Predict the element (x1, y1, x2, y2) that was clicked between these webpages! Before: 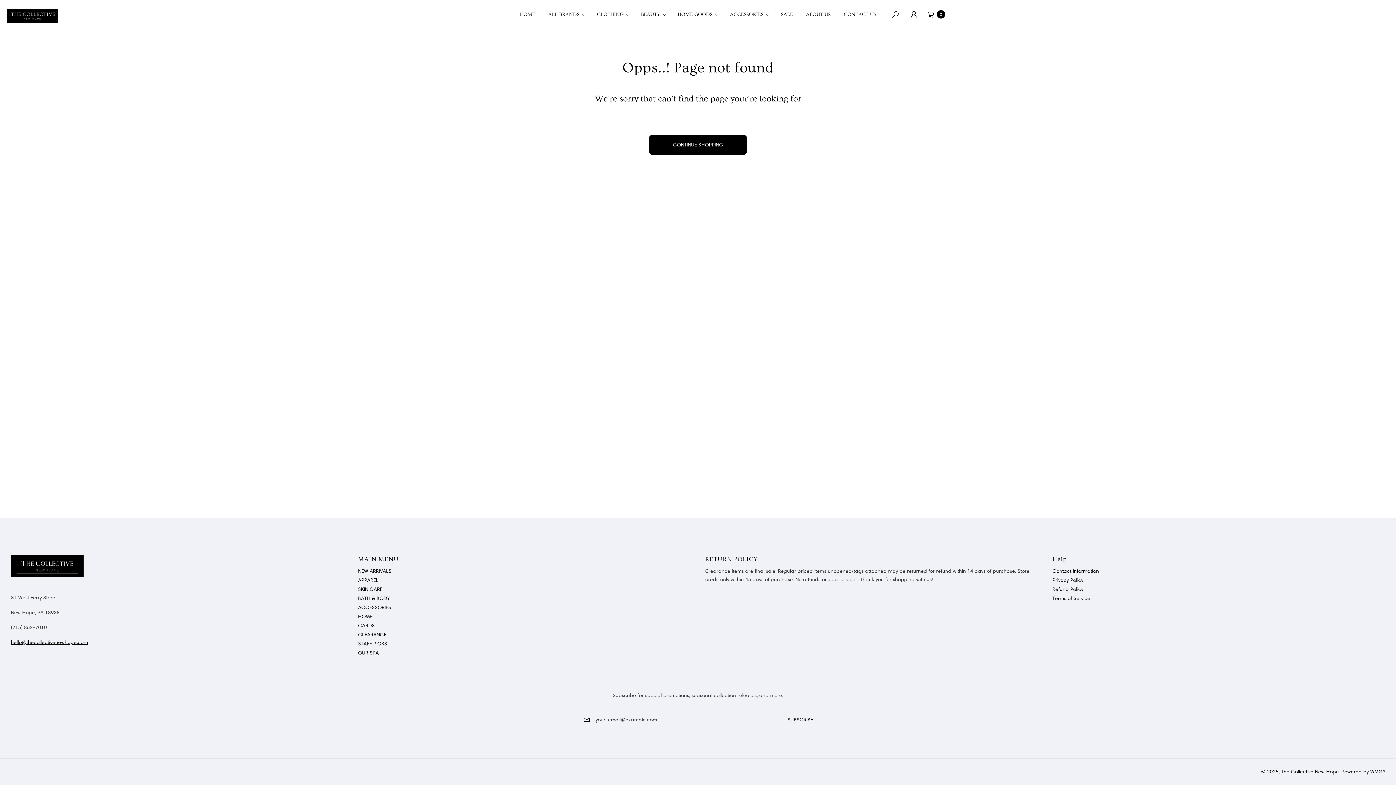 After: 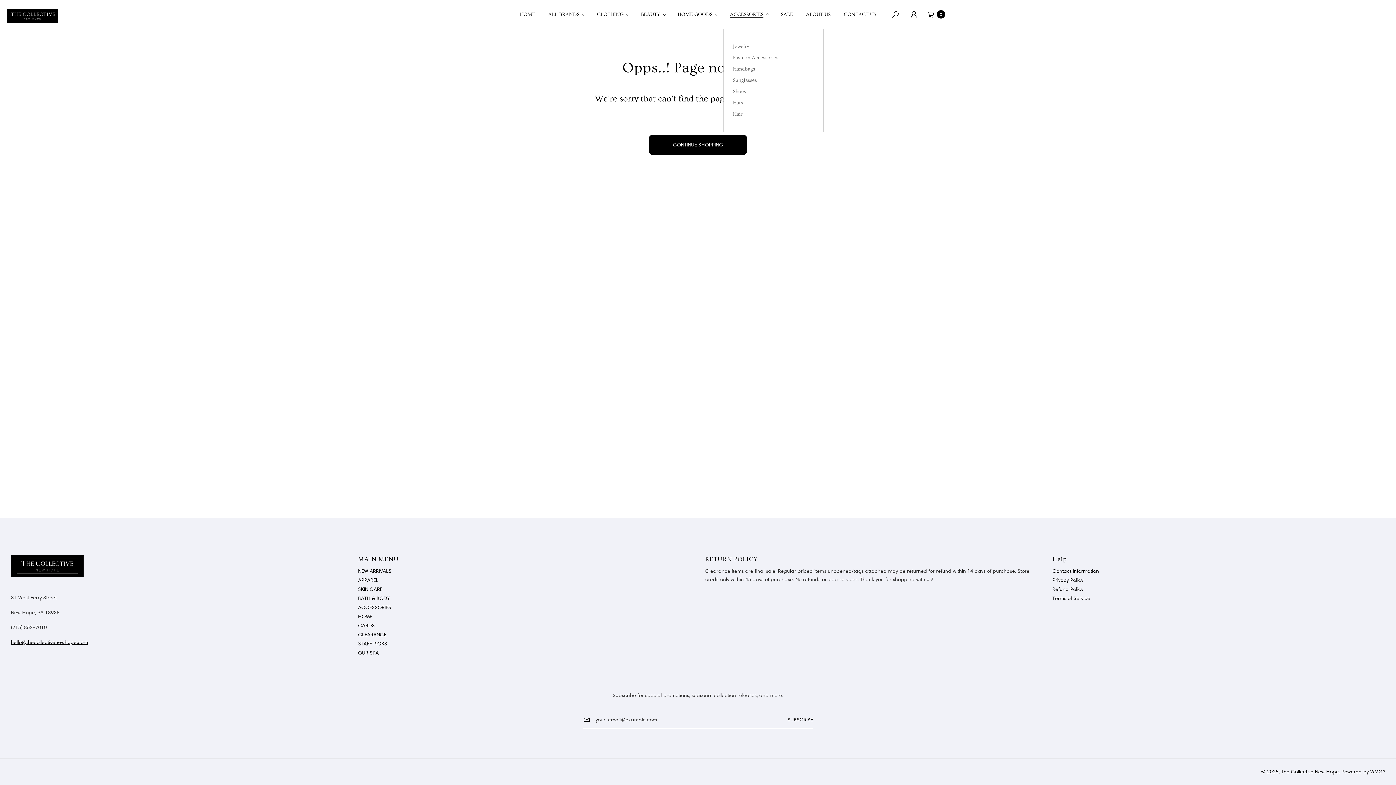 Action: bbox: (723, 5, 774, 23) label: Accessories 